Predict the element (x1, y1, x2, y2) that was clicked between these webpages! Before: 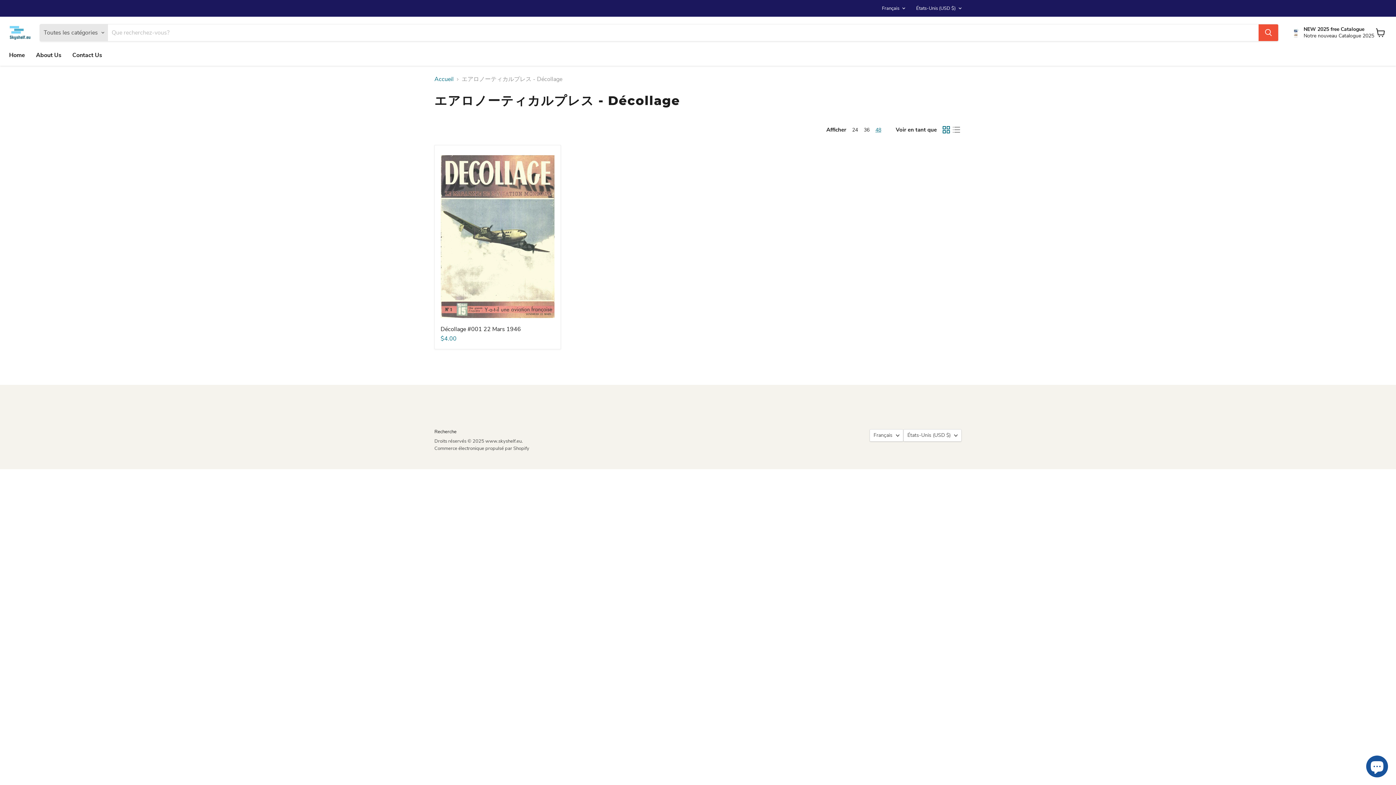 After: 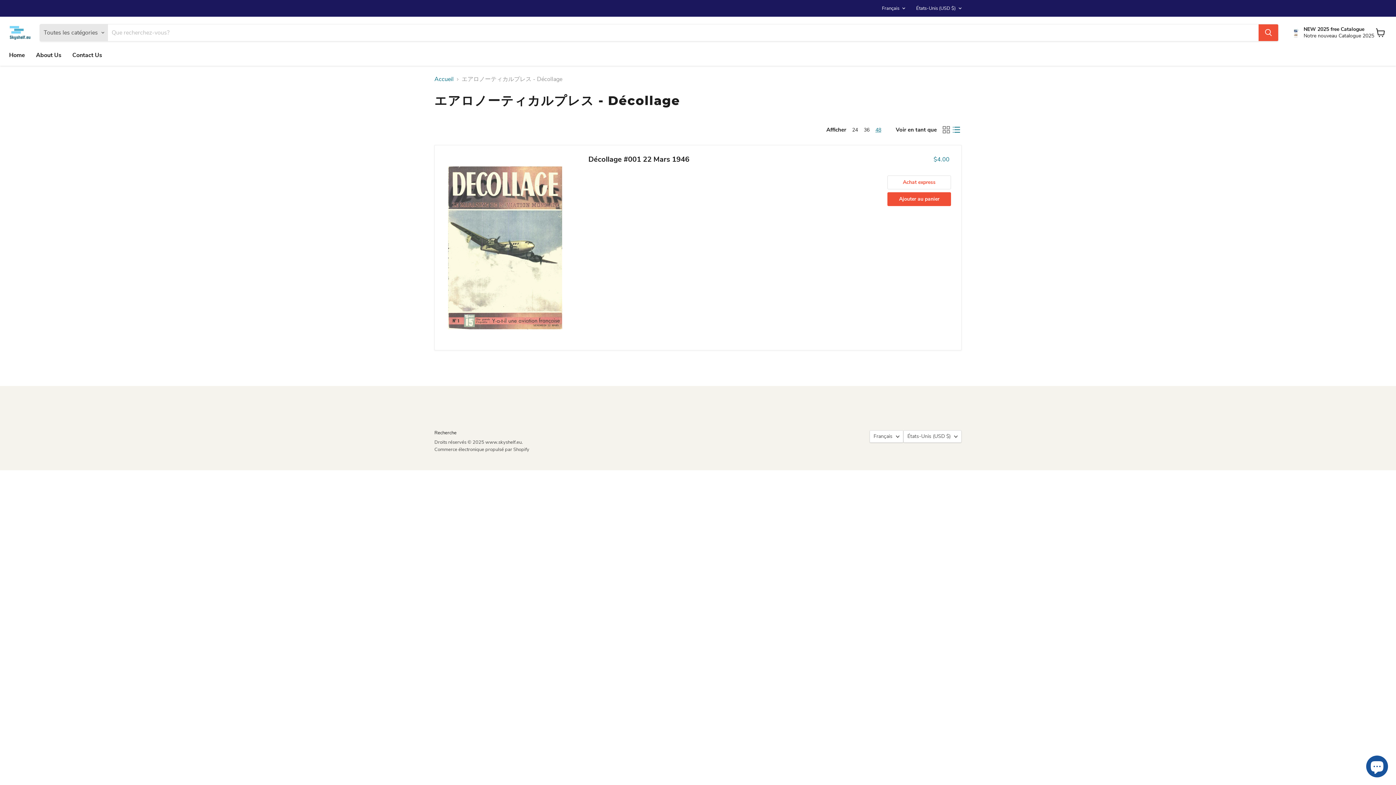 Action: bbox: (951, 124, 961, 134) label: list view